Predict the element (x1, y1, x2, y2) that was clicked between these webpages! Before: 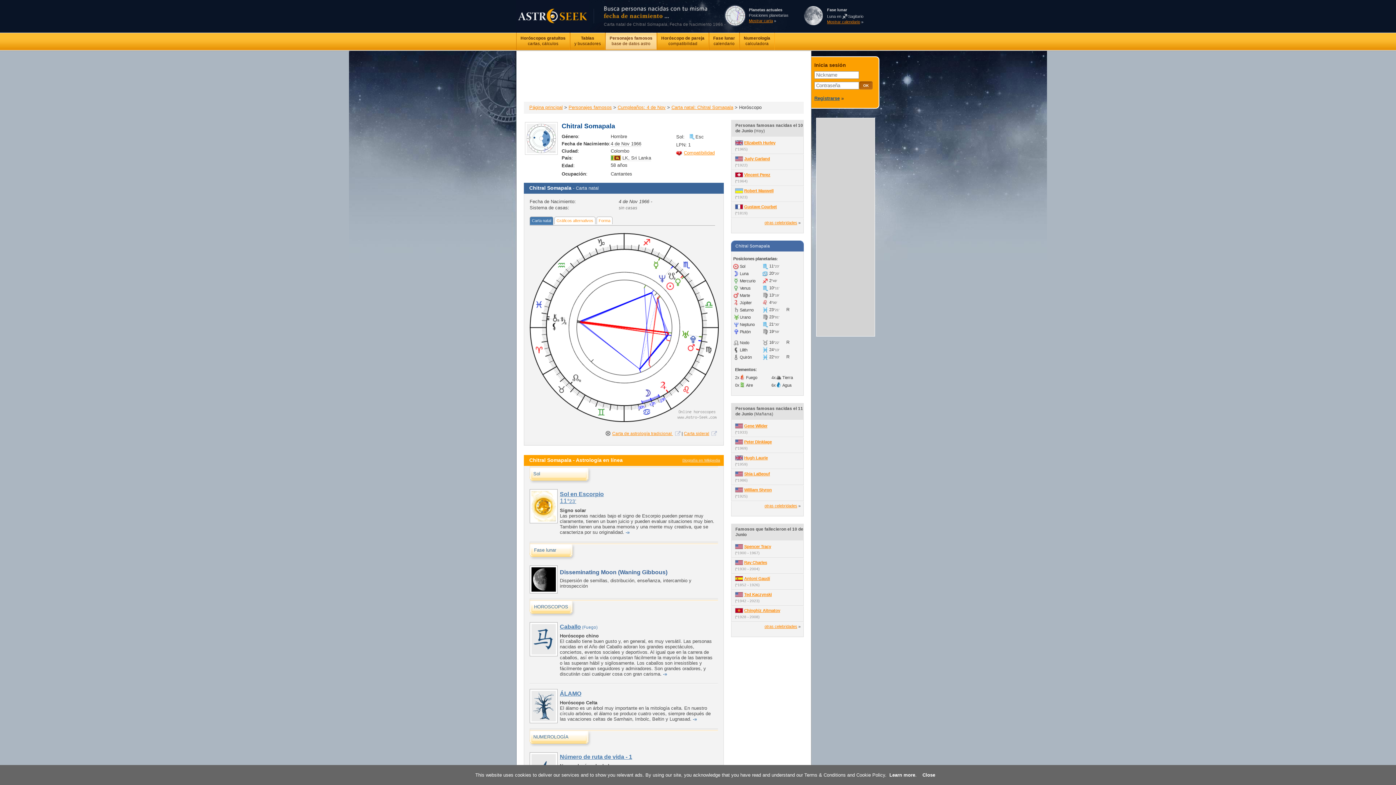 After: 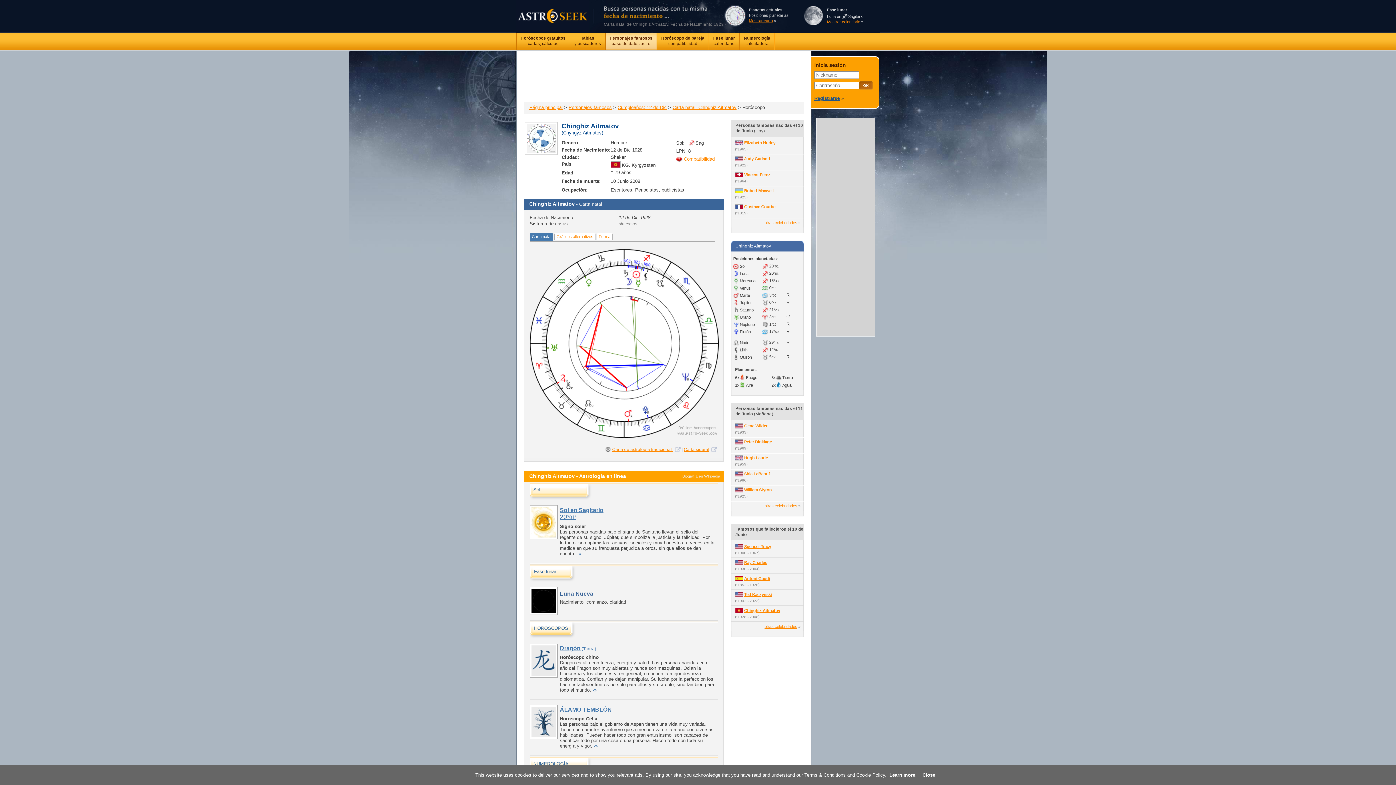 Action: label: Chinghiz Aitmatov bbox: (744, 608, 780, 613)